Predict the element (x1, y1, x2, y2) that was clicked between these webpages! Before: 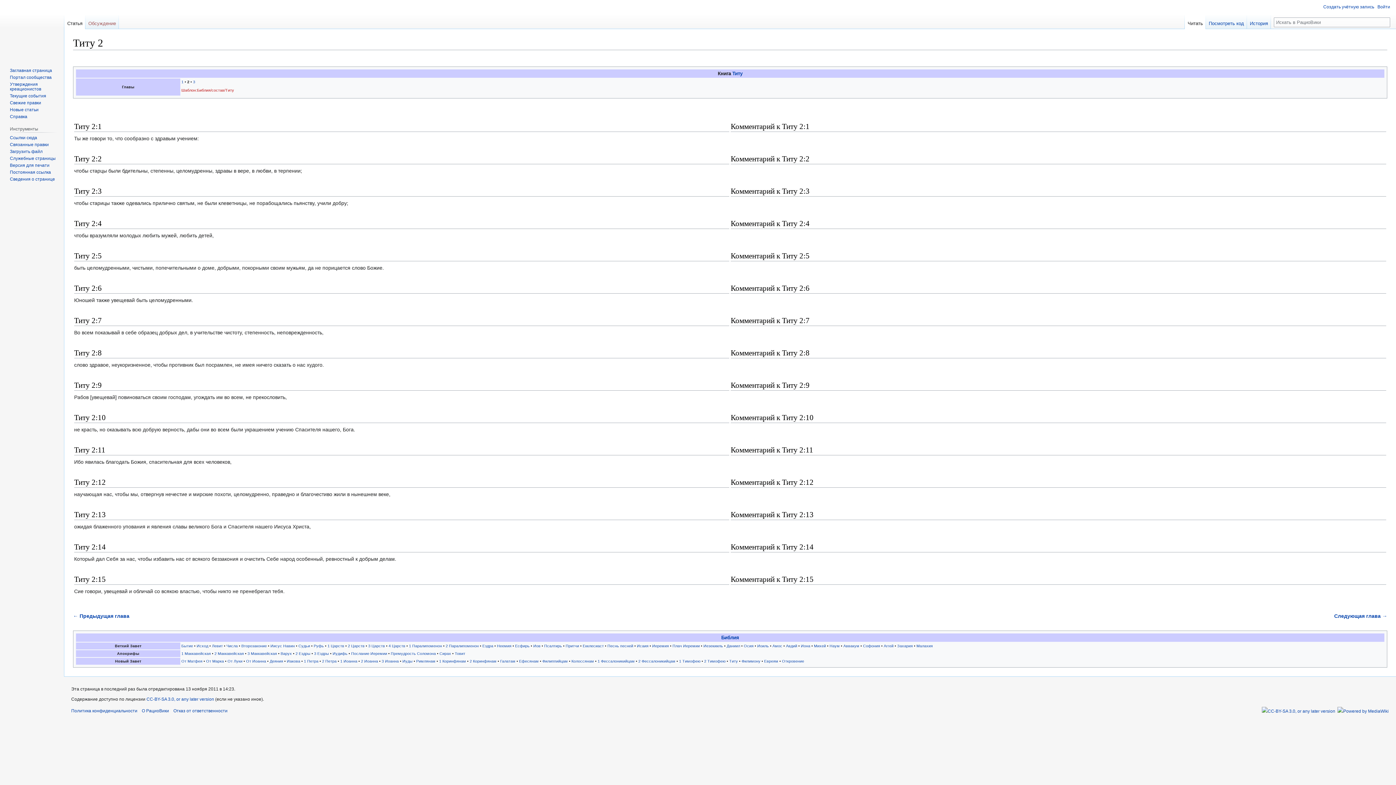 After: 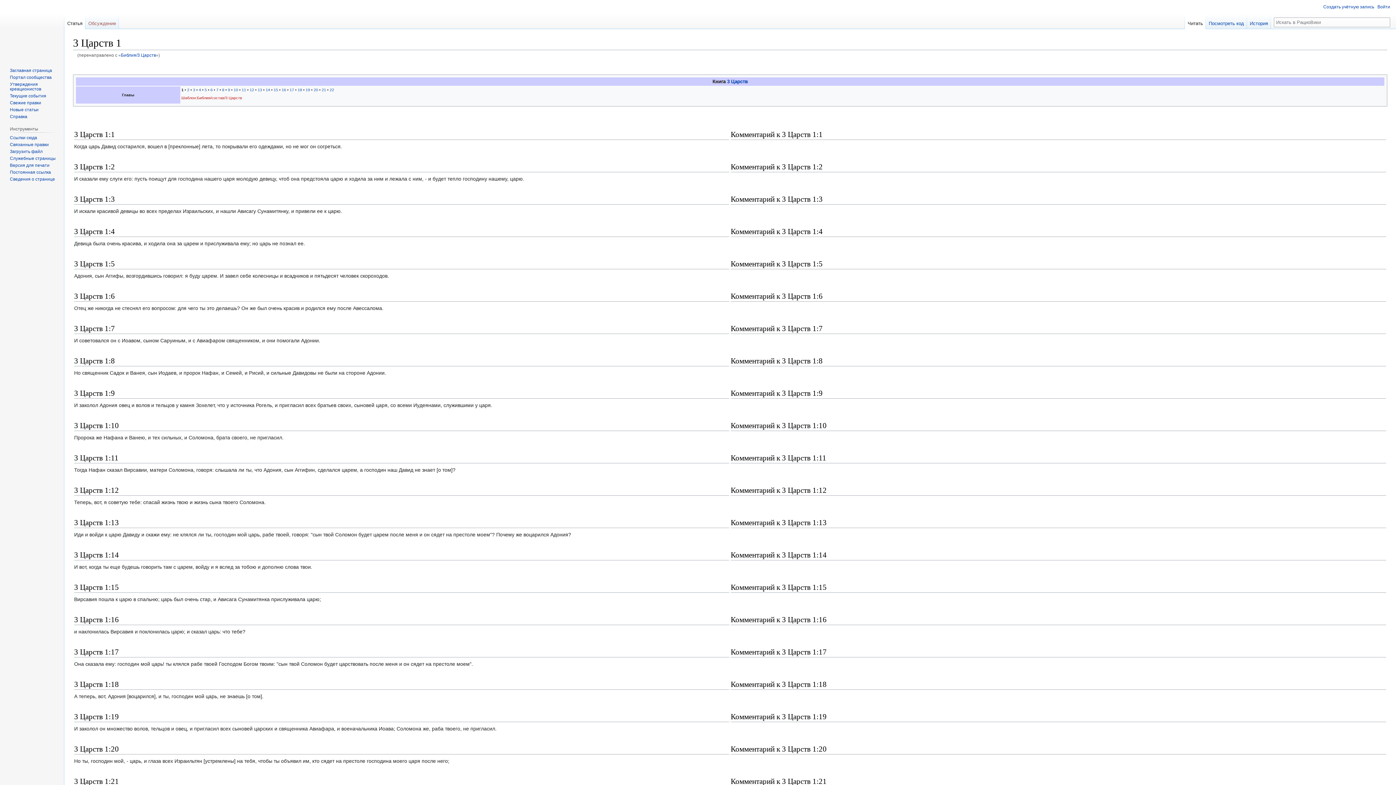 Action: label: 3 Царств bbox: (368, 644, 385, 648)